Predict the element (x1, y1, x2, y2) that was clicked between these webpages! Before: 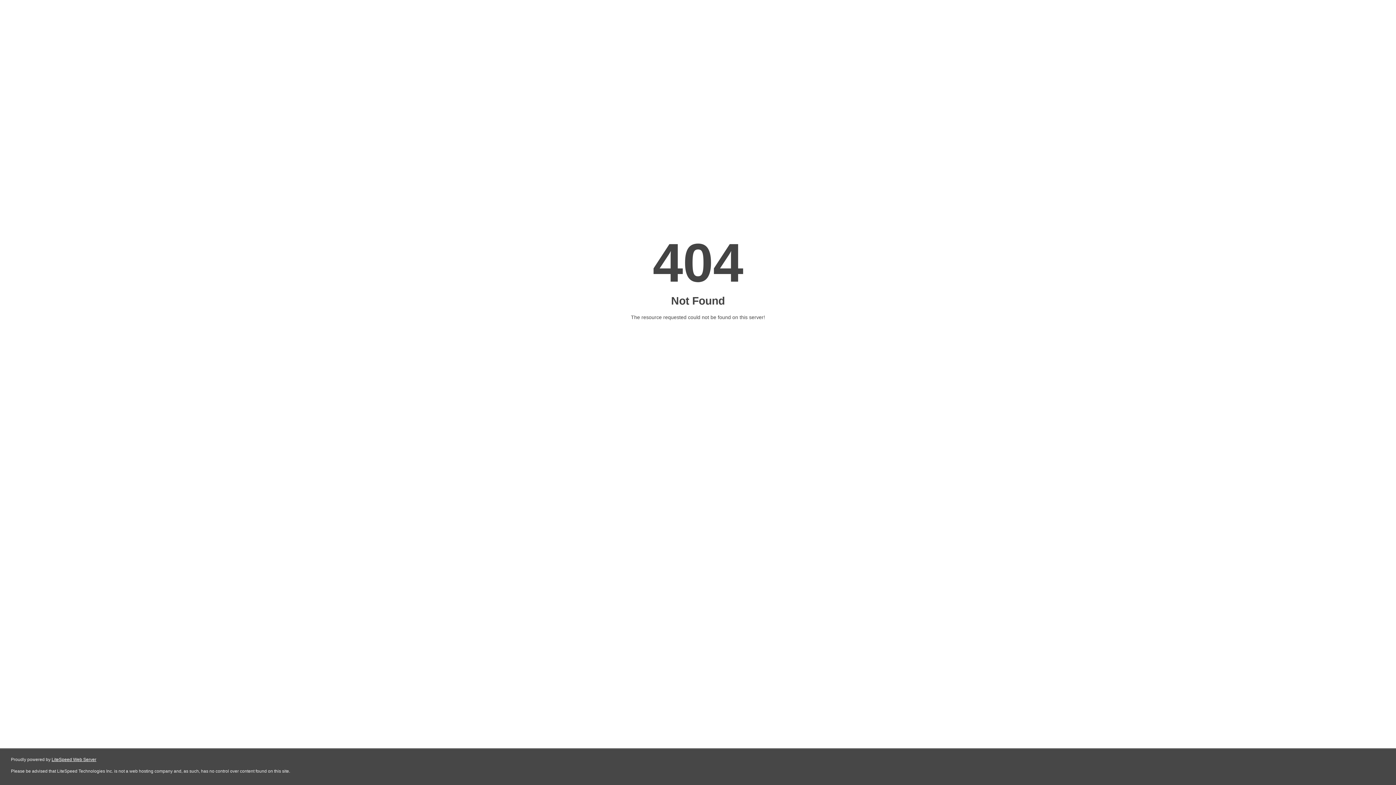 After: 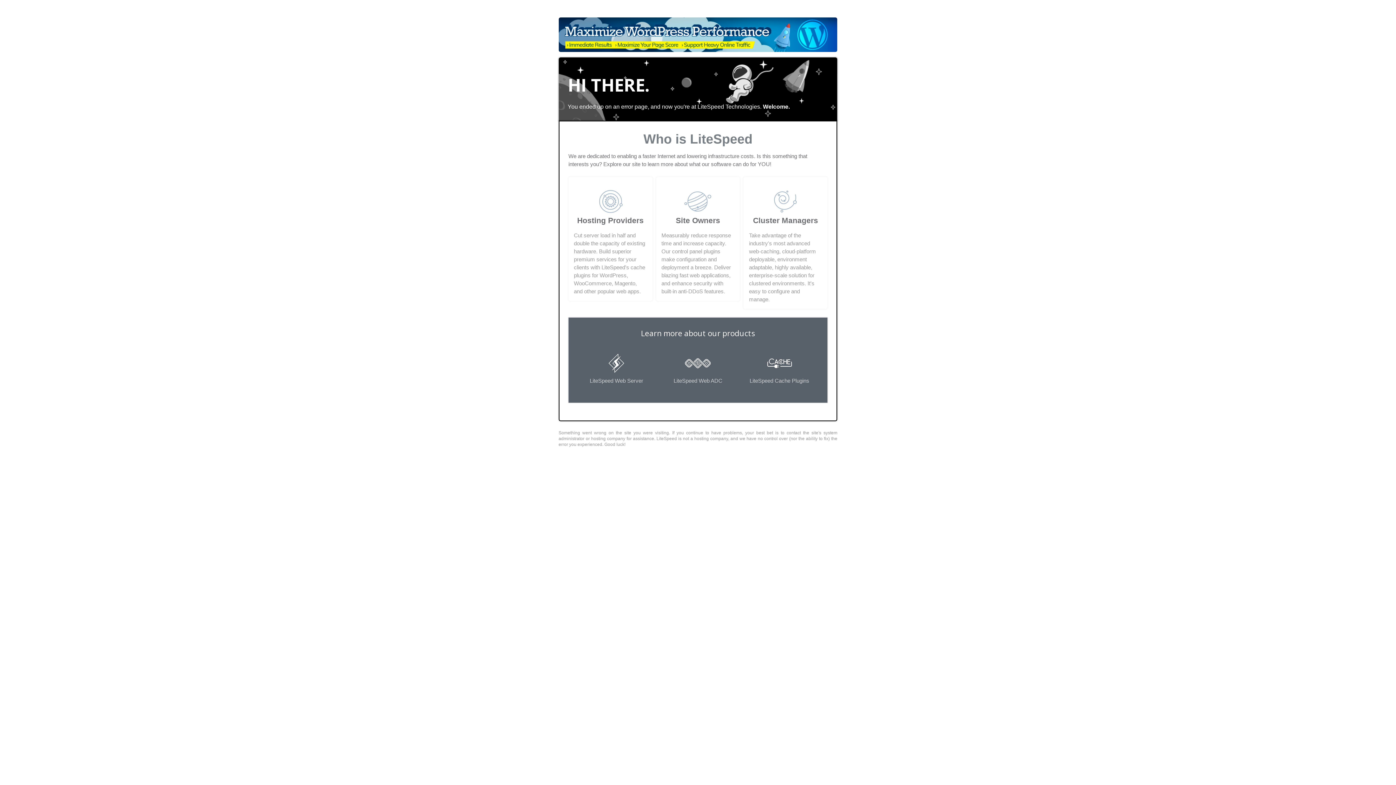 Action: label: LiteSpeed Web Server bbox: (51, 757, 96, 762)